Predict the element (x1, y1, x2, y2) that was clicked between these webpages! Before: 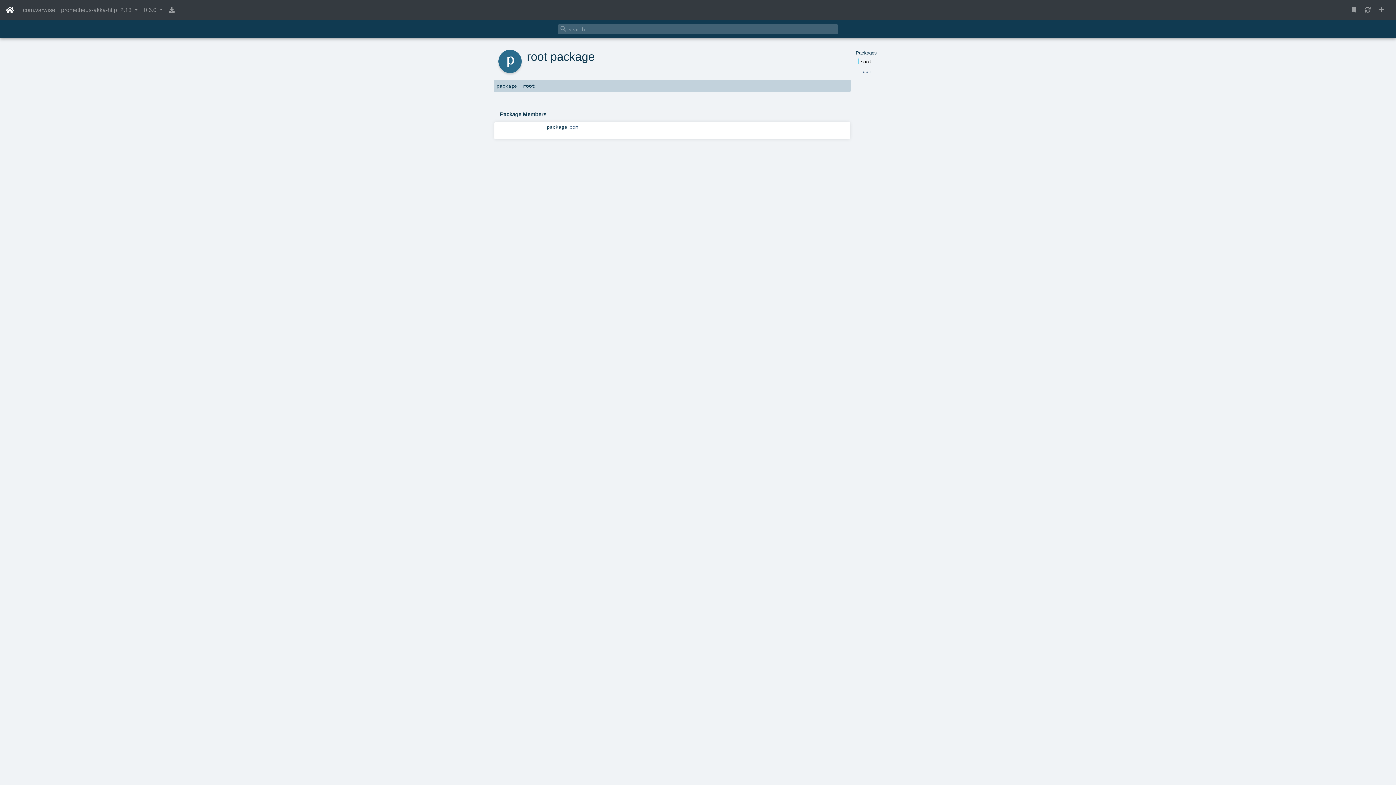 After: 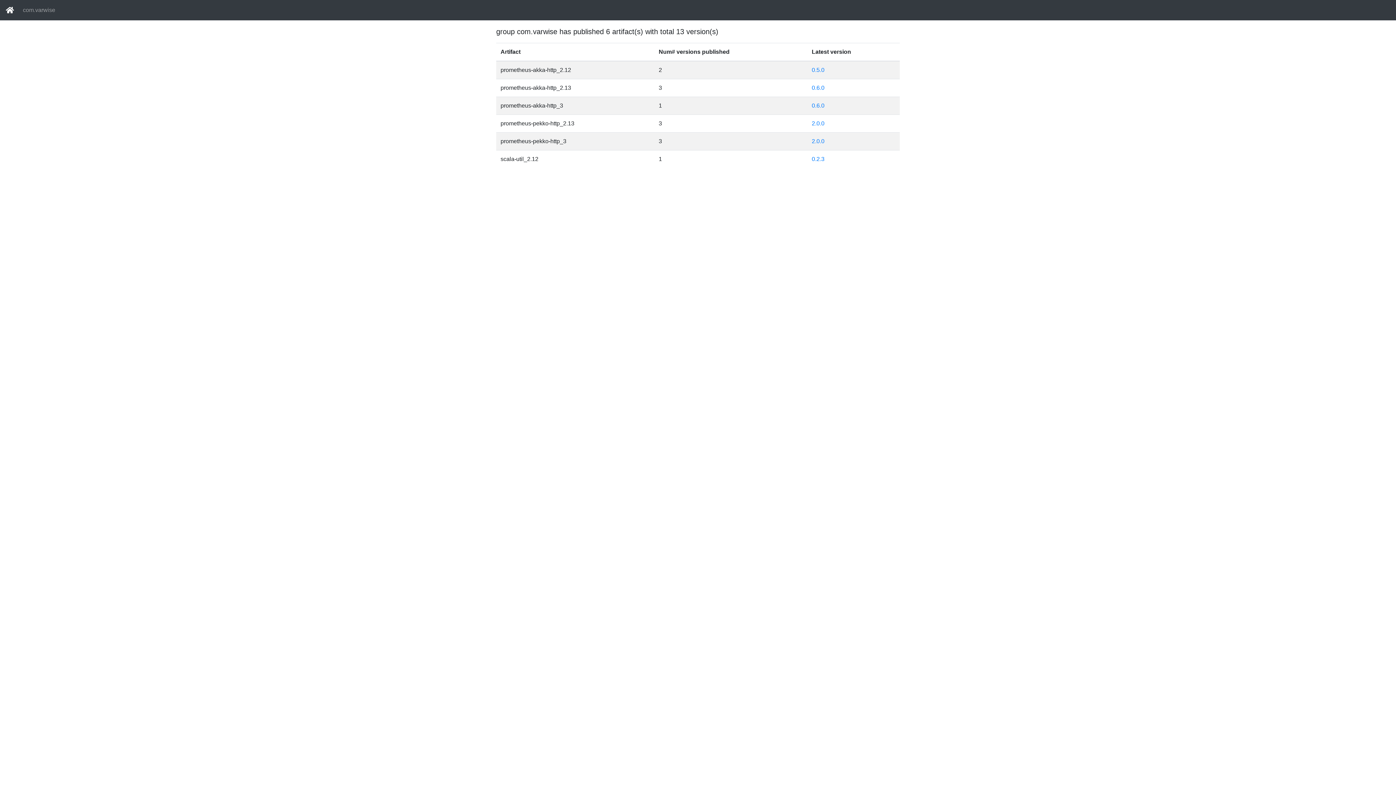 Action: bbox: (20, 2, 58, 17) label: com.varwise